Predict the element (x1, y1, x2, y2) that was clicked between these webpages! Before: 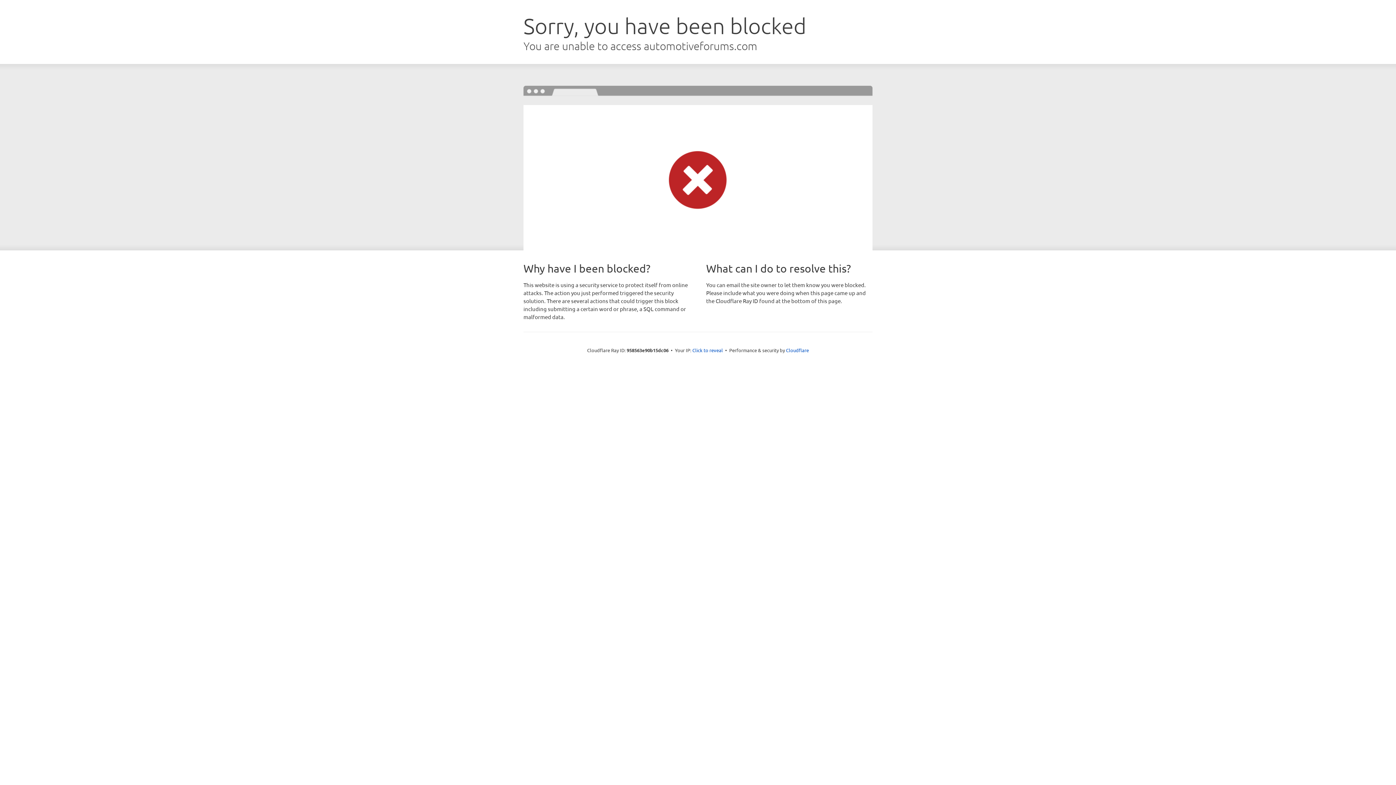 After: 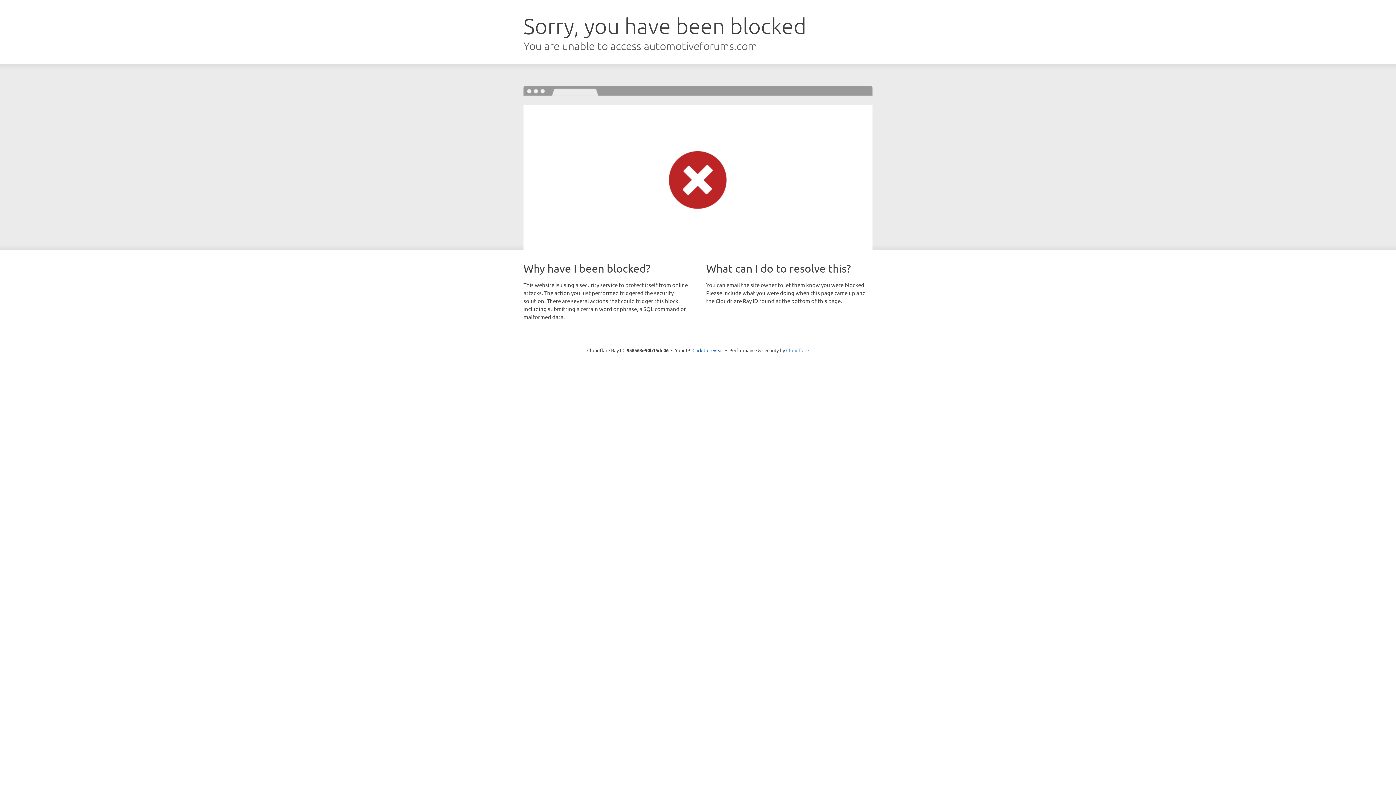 Action: bbox: (786, 347, 809, 353) label: Cloudflare